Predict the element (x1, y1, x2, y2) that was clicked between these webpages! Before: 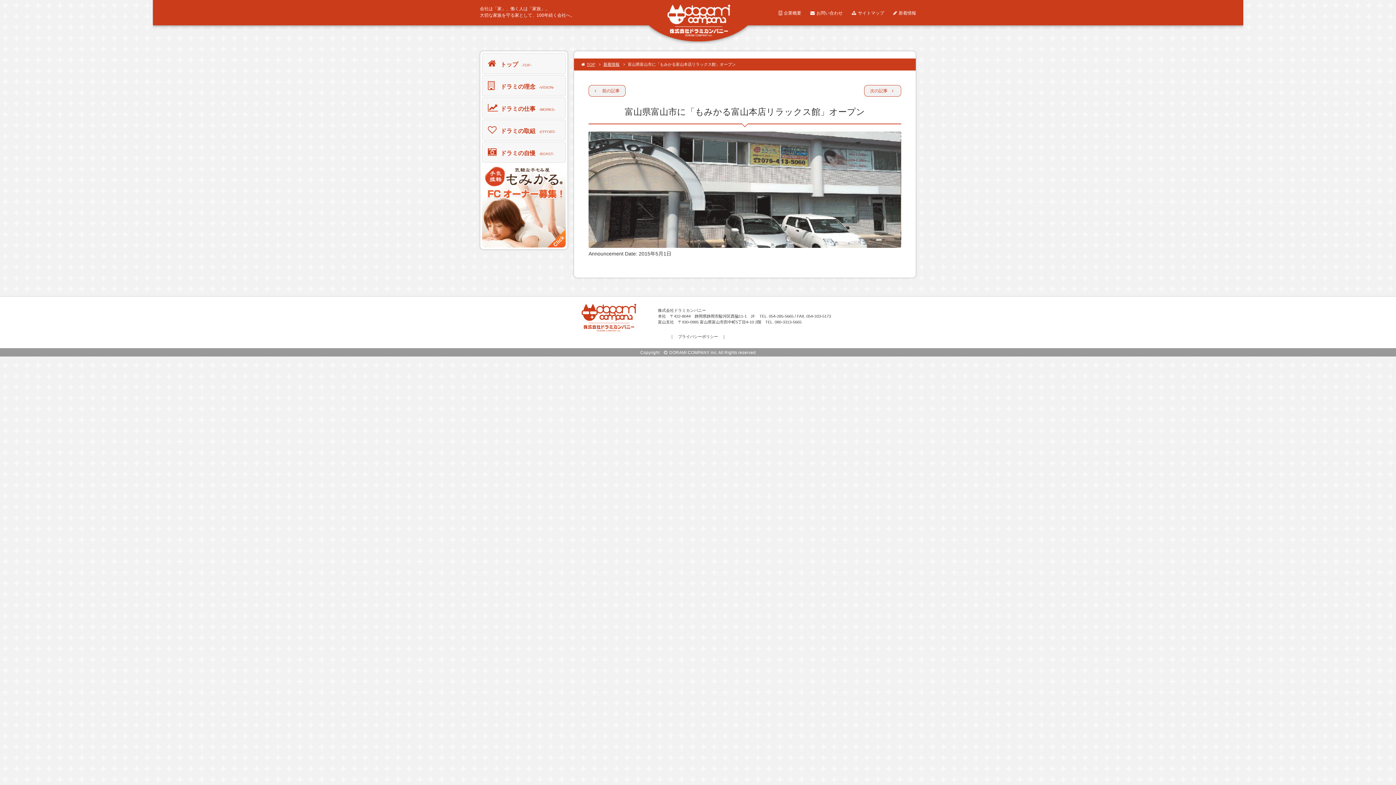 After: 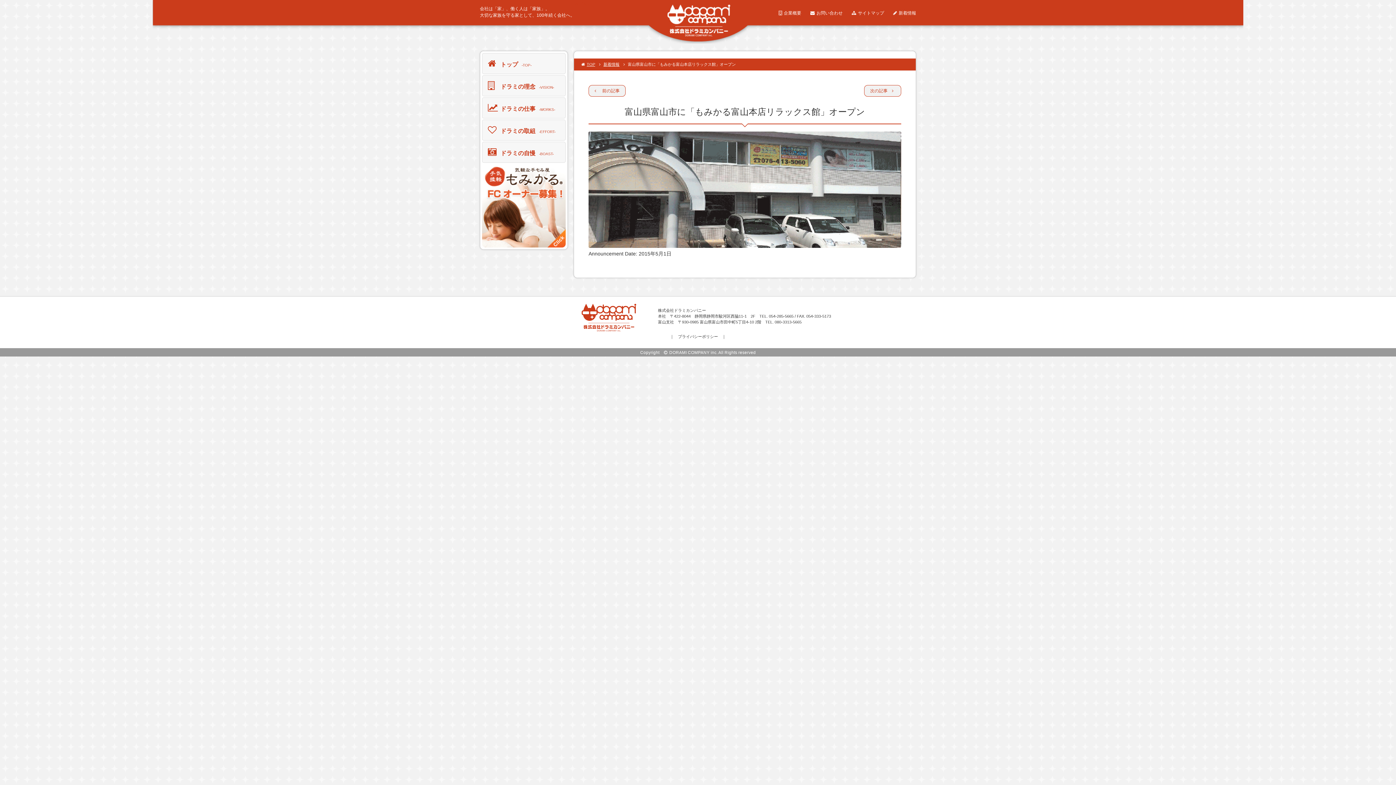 Action: bbox: (482, 240, 565, 246)